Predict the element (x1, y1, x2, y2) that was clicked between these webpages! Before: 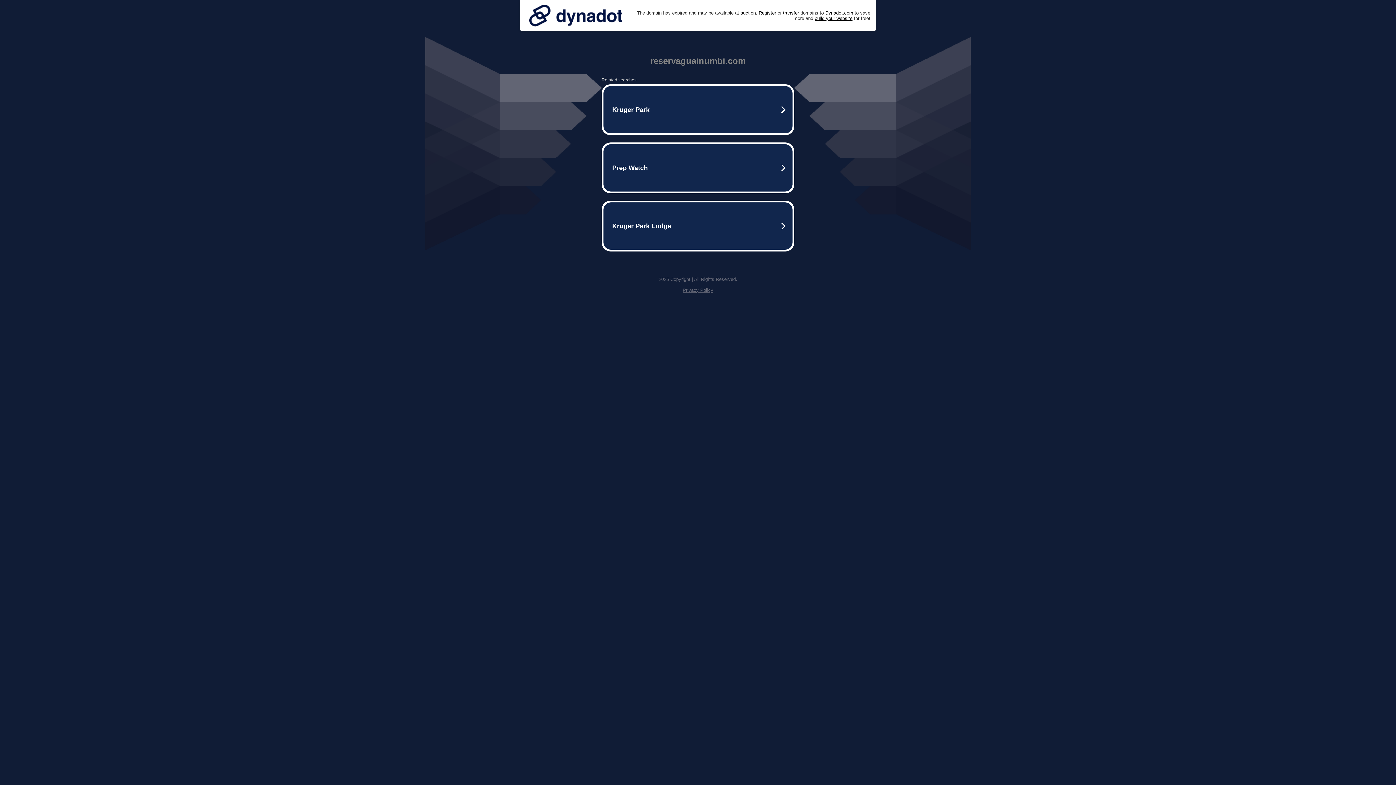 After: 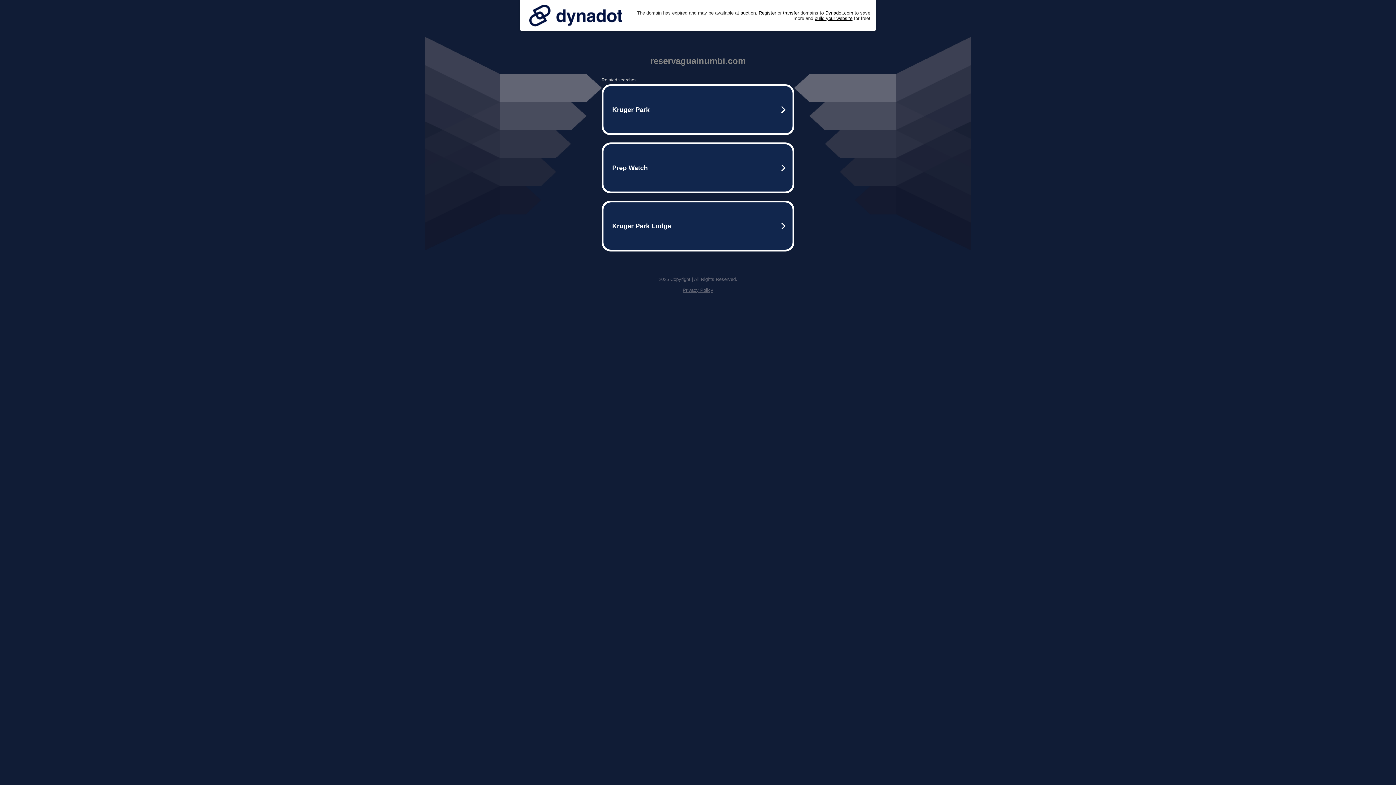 Action: bbox: (525, 0, 626, 30)